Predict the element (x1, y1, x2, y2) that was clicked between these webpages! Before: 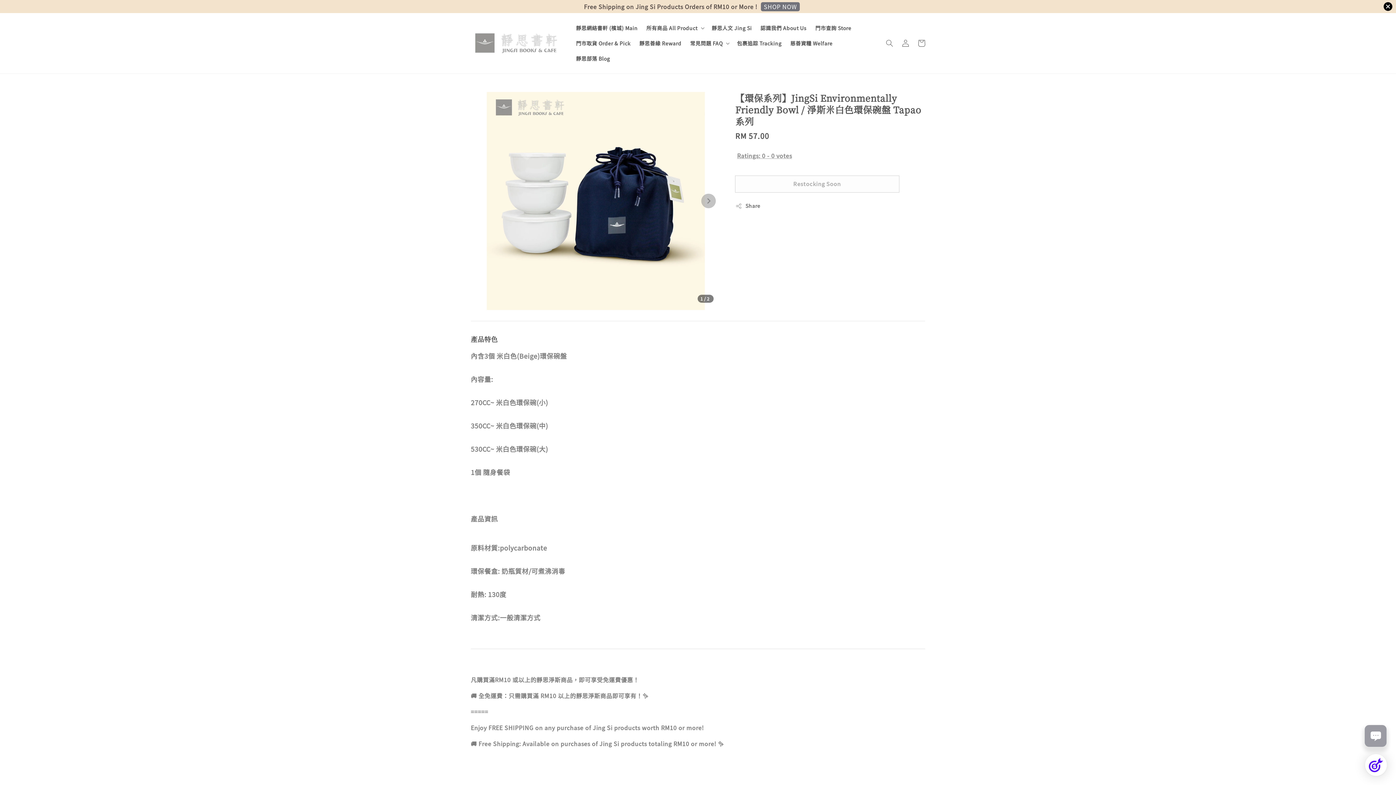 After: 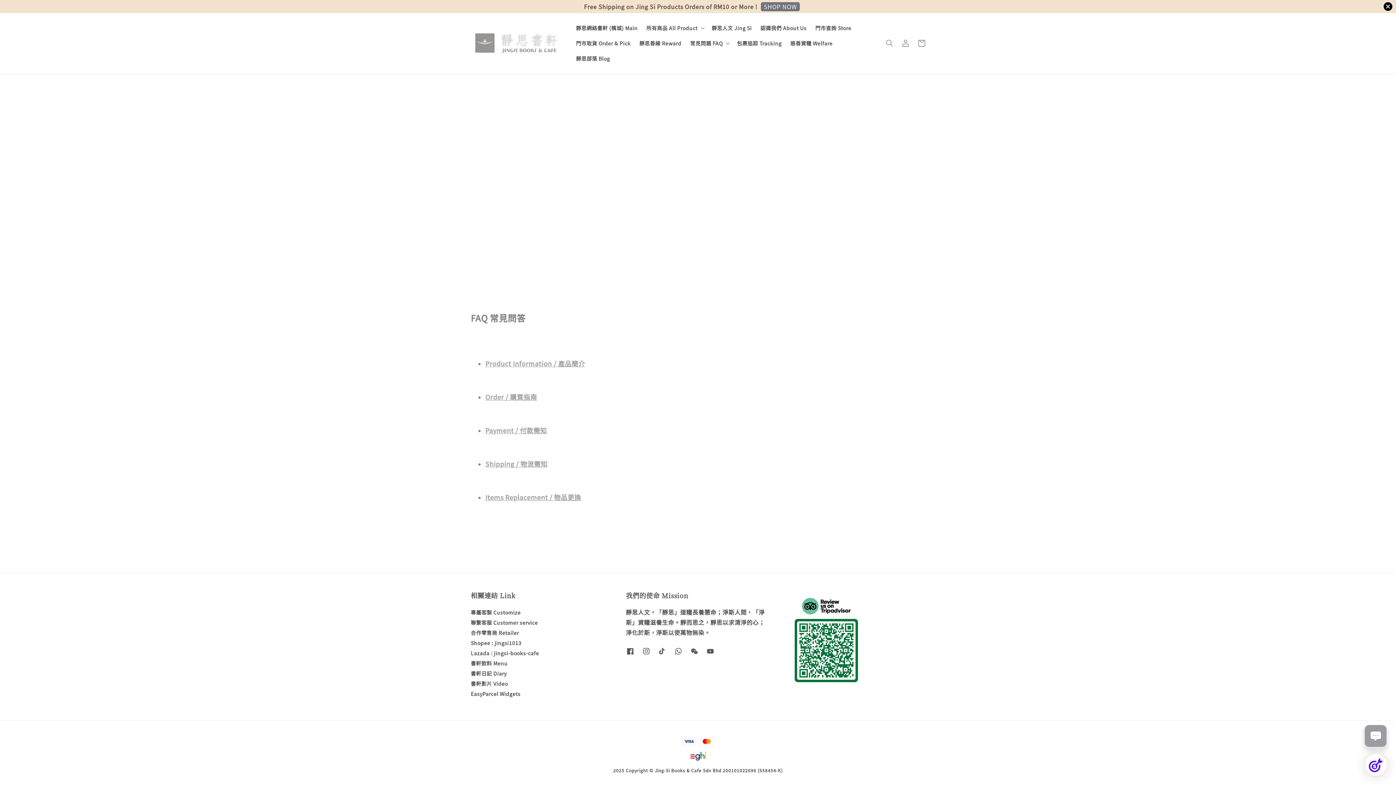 Action: bbox: (690, 40, 722, 46) label: 常見問題 FAQ